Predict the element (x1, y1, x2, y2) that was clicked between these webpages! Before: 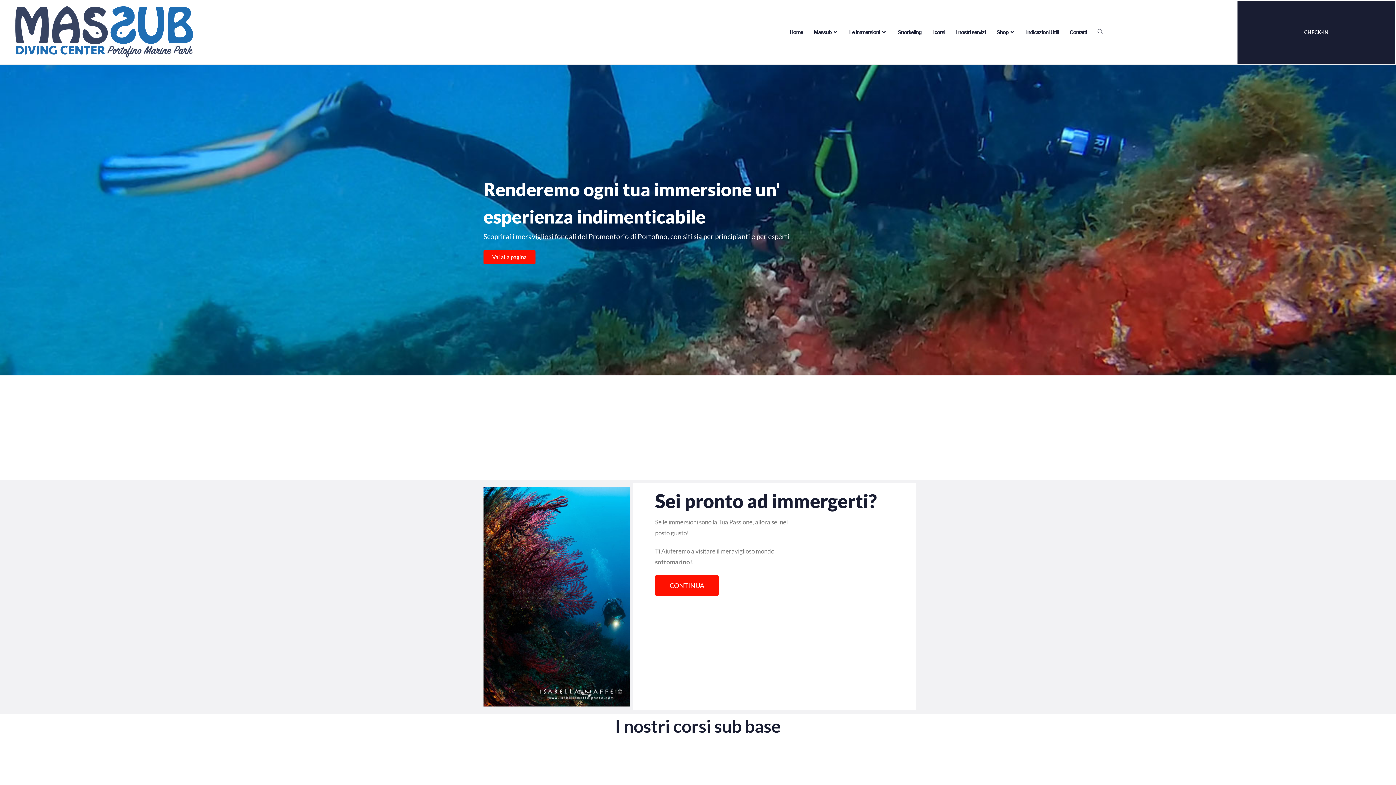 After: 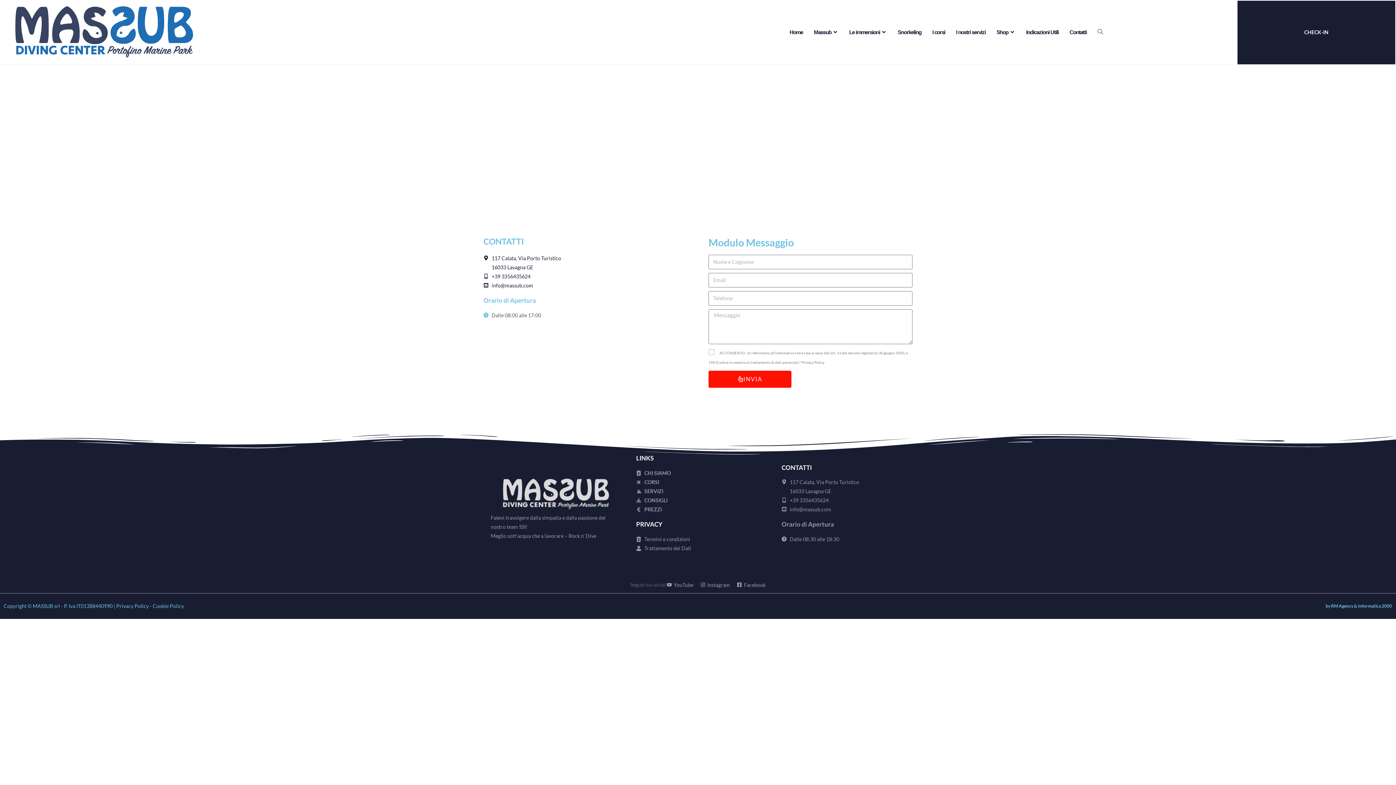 Action: bbox: (1064, 19, 1092, 45) label: Contatti